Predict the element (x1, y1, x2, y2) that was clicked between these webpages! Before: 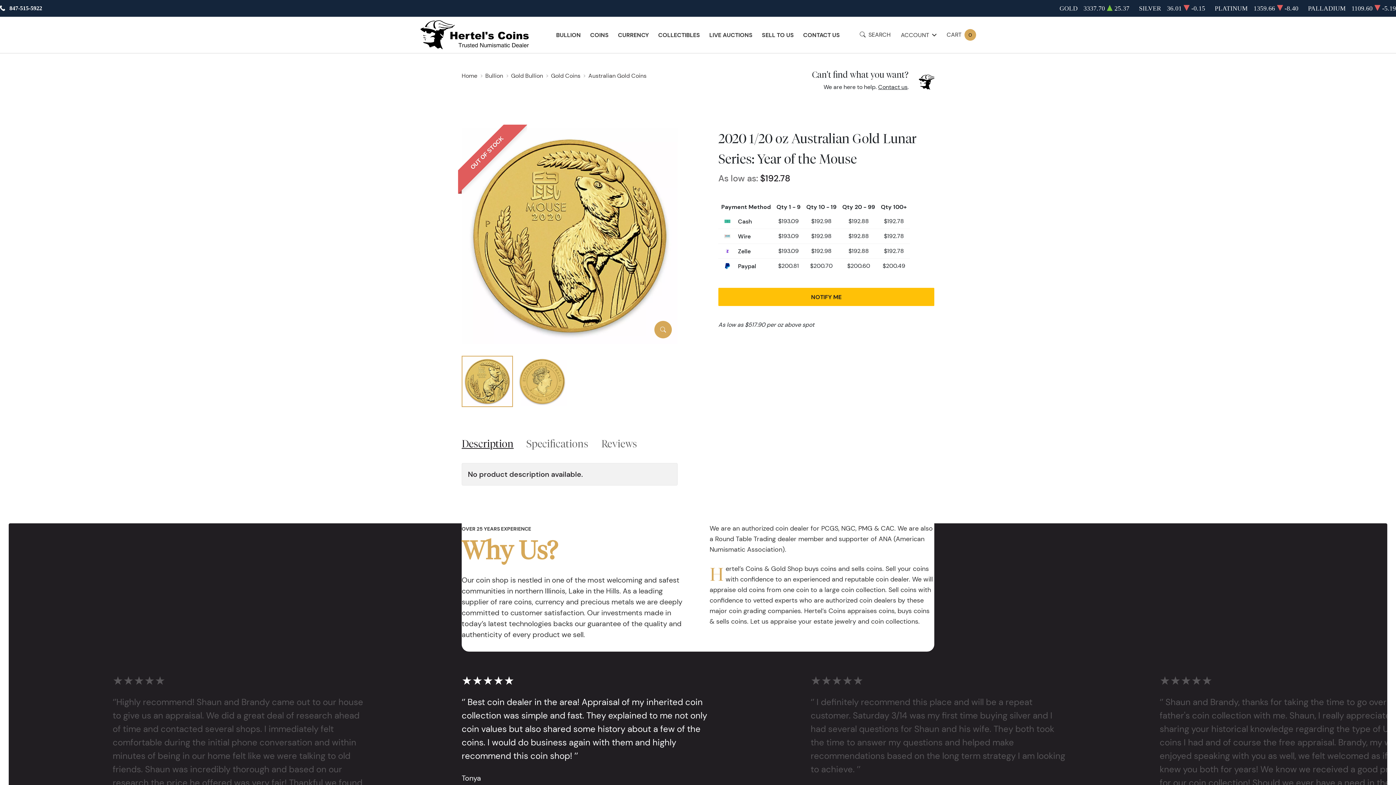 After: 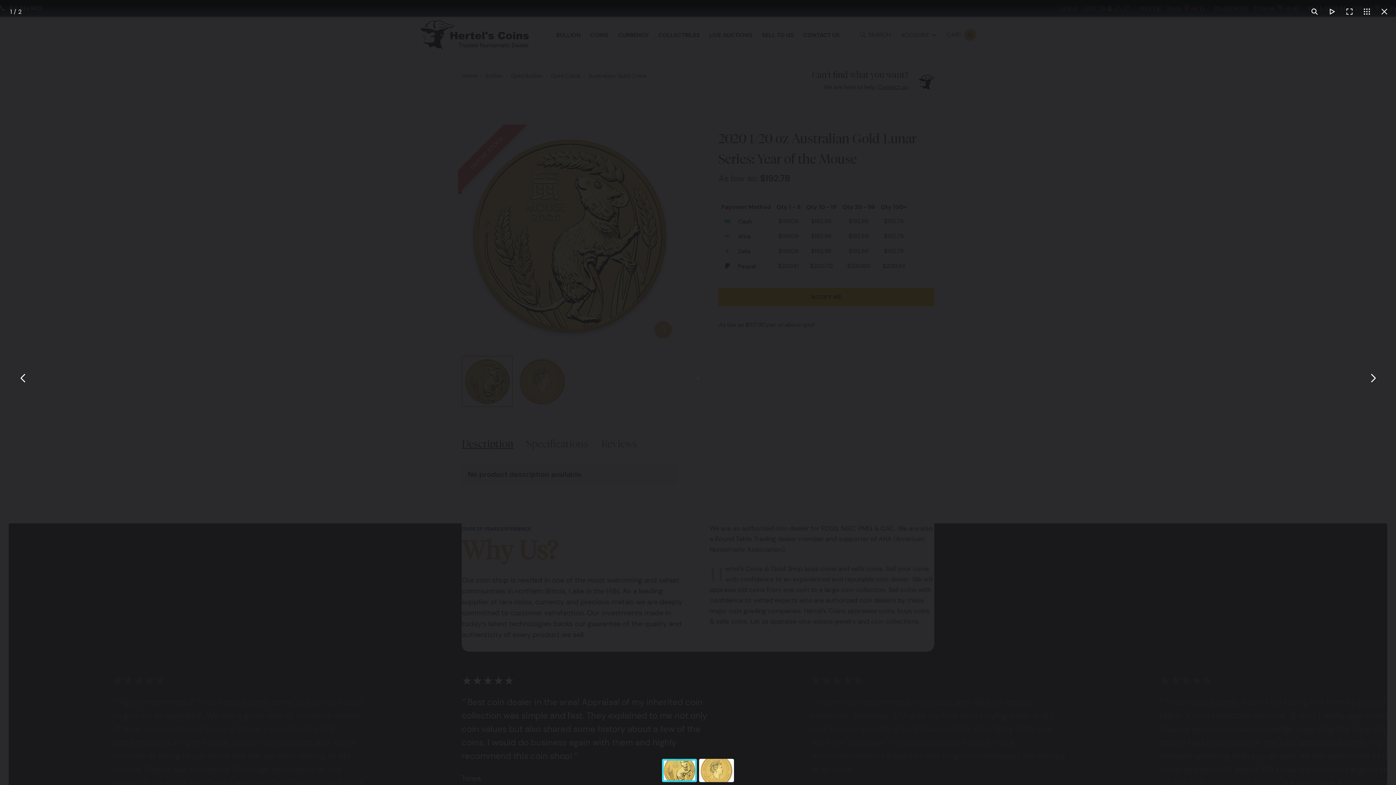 Action: bbox: (461, 232, 677, 239)